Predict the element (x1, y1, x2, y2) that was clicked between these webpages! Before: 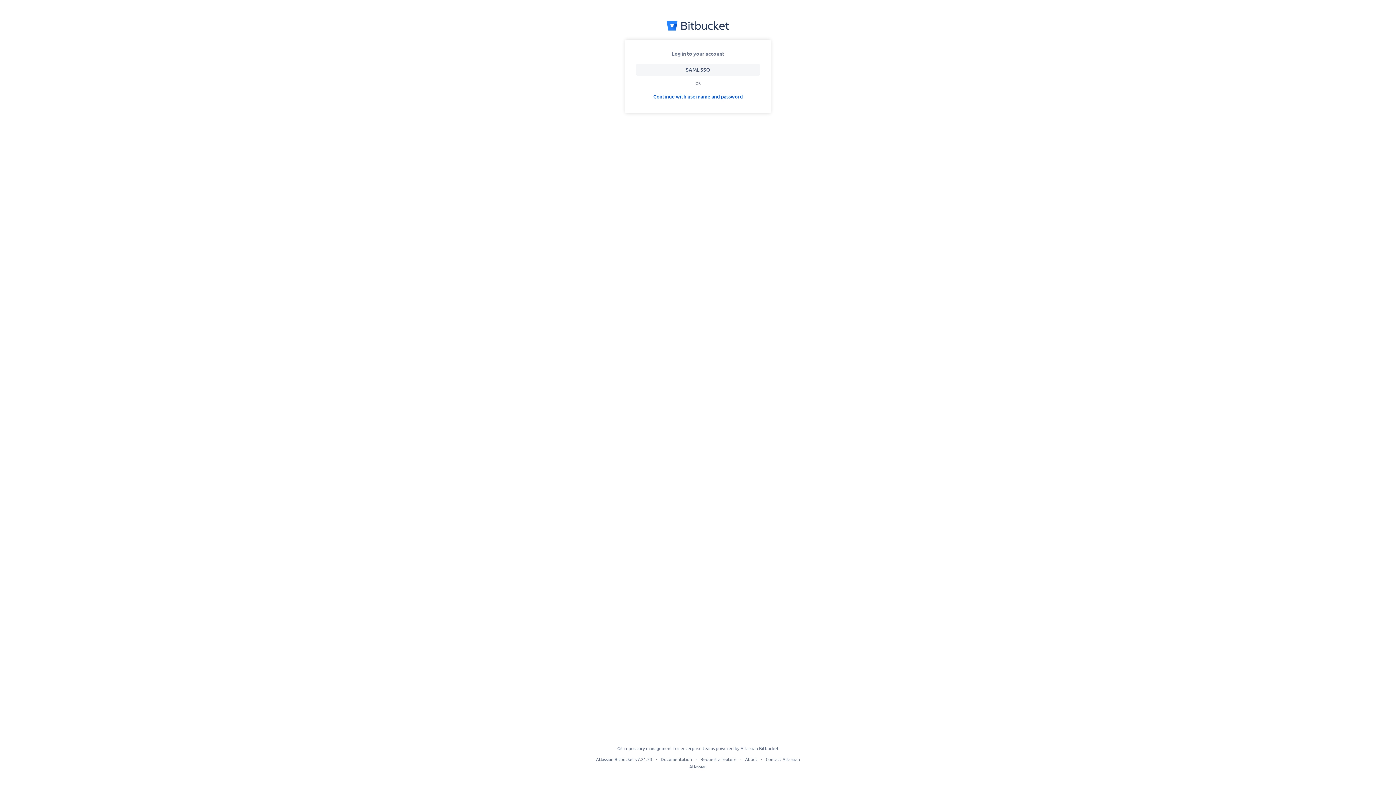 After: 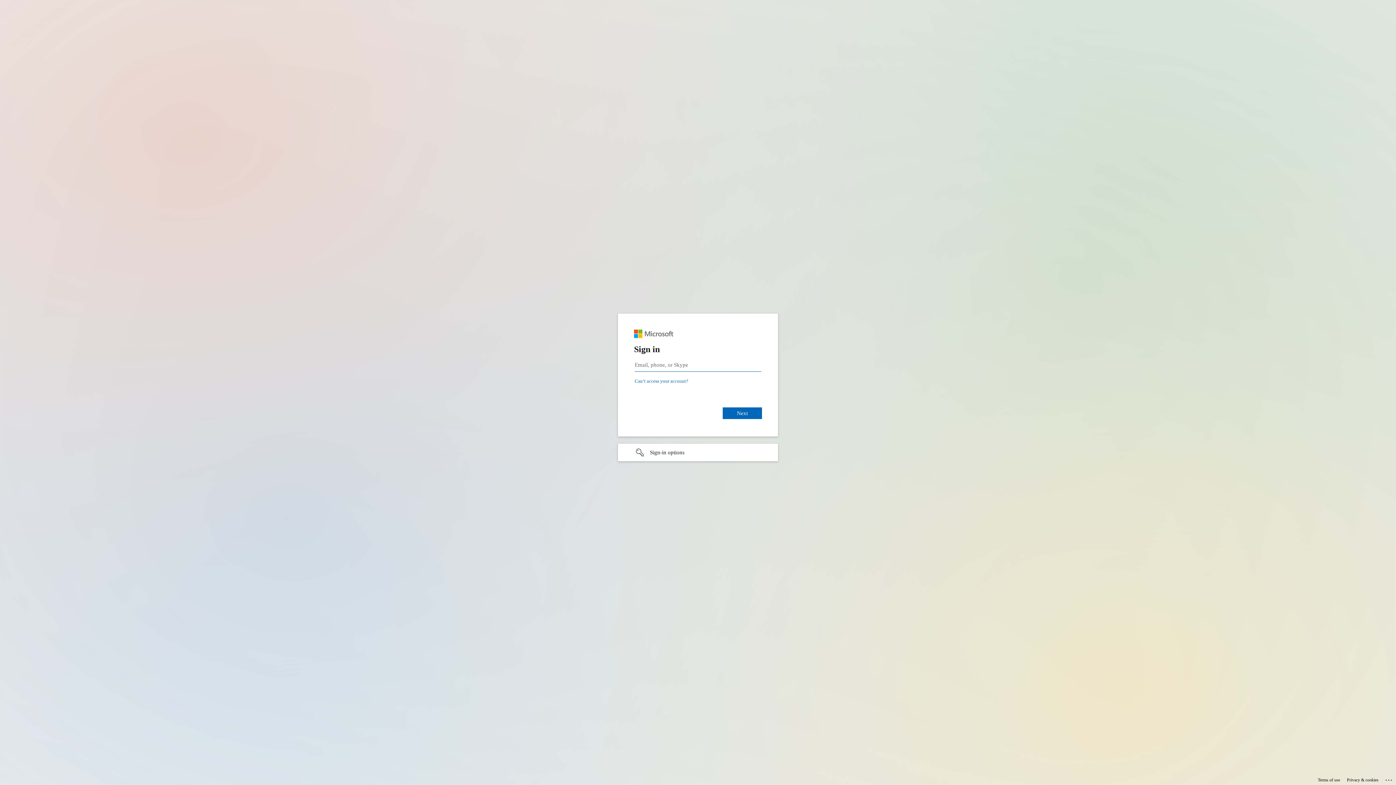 Action: label: SAML SSO bbox: (636, 64, 760, 75)